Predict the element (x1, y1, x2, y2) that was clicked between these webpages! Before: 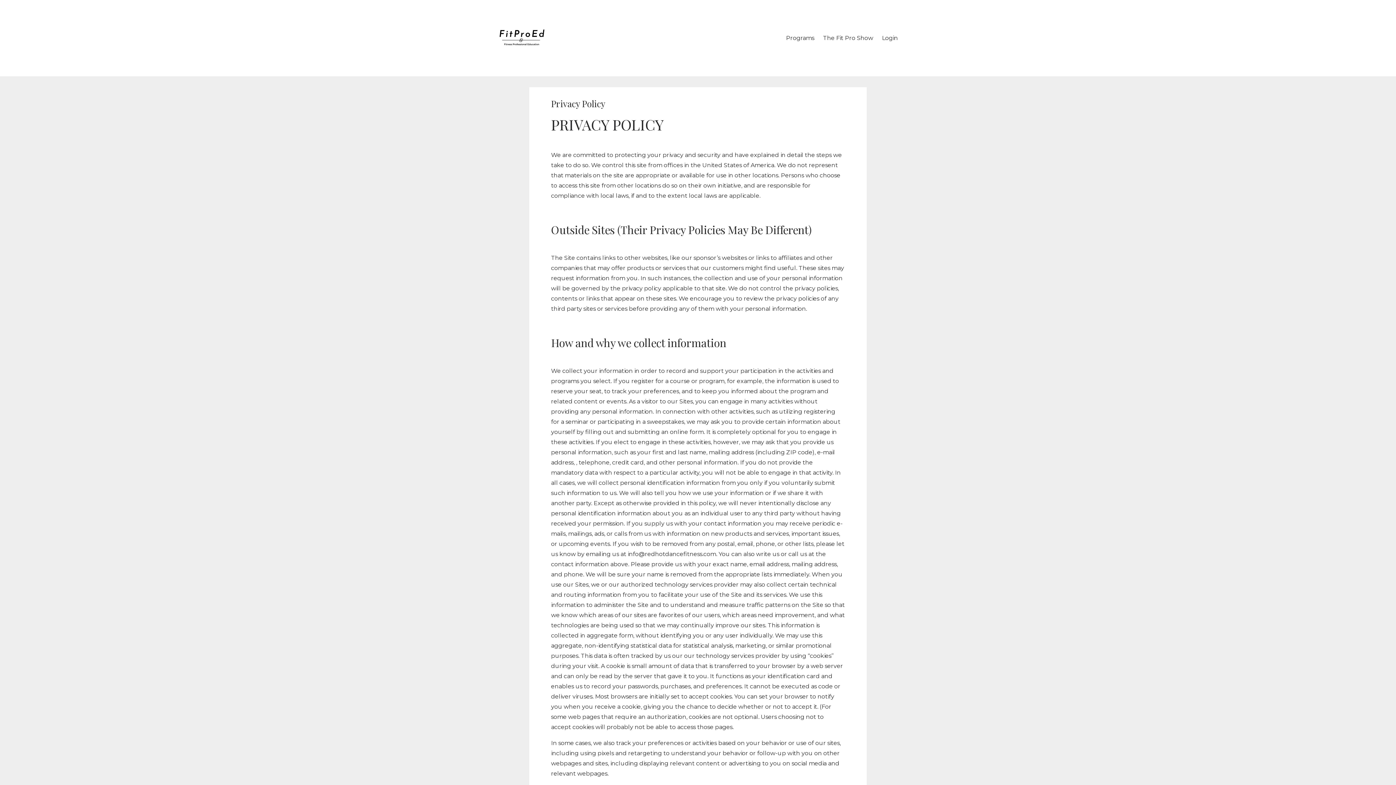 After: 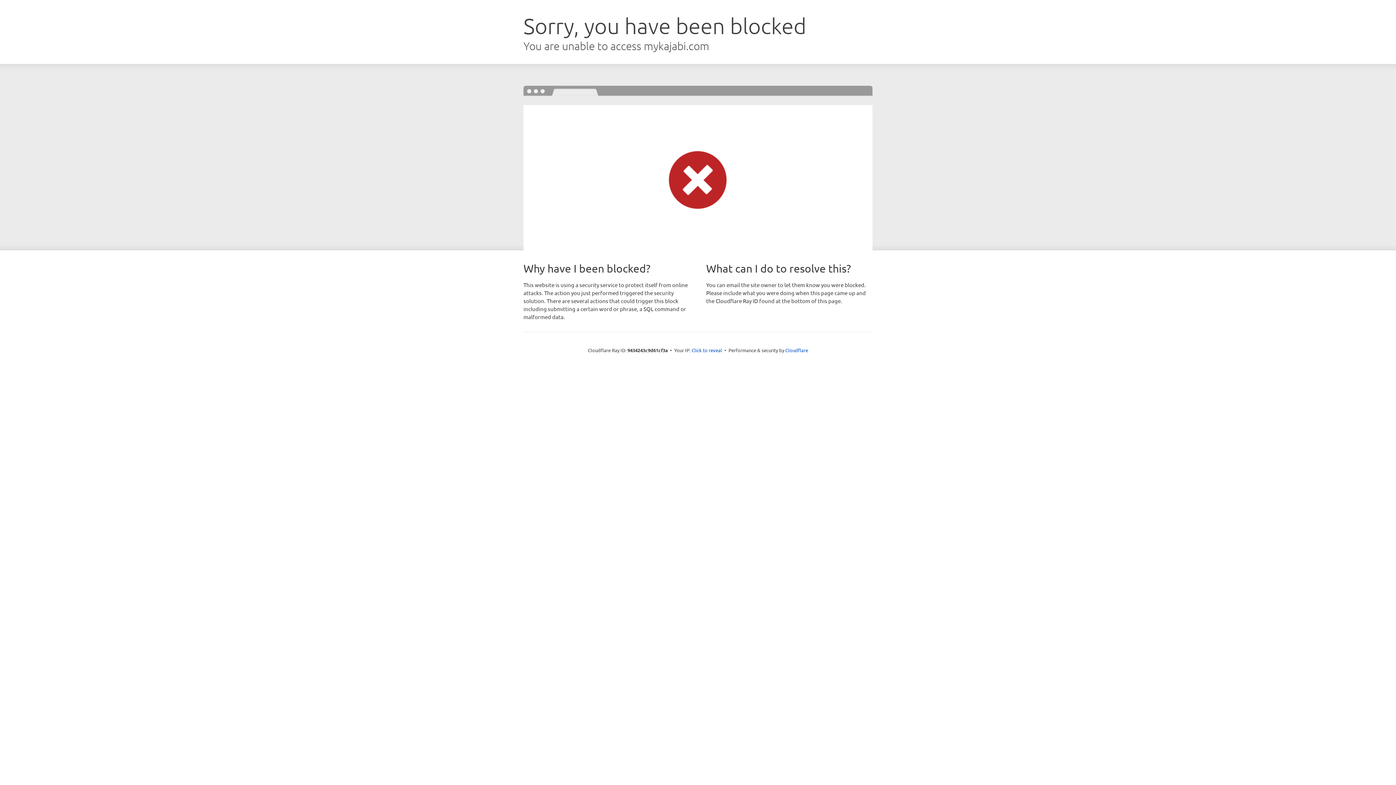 Action: label: Login bbox: (882, 10, 898, 65)